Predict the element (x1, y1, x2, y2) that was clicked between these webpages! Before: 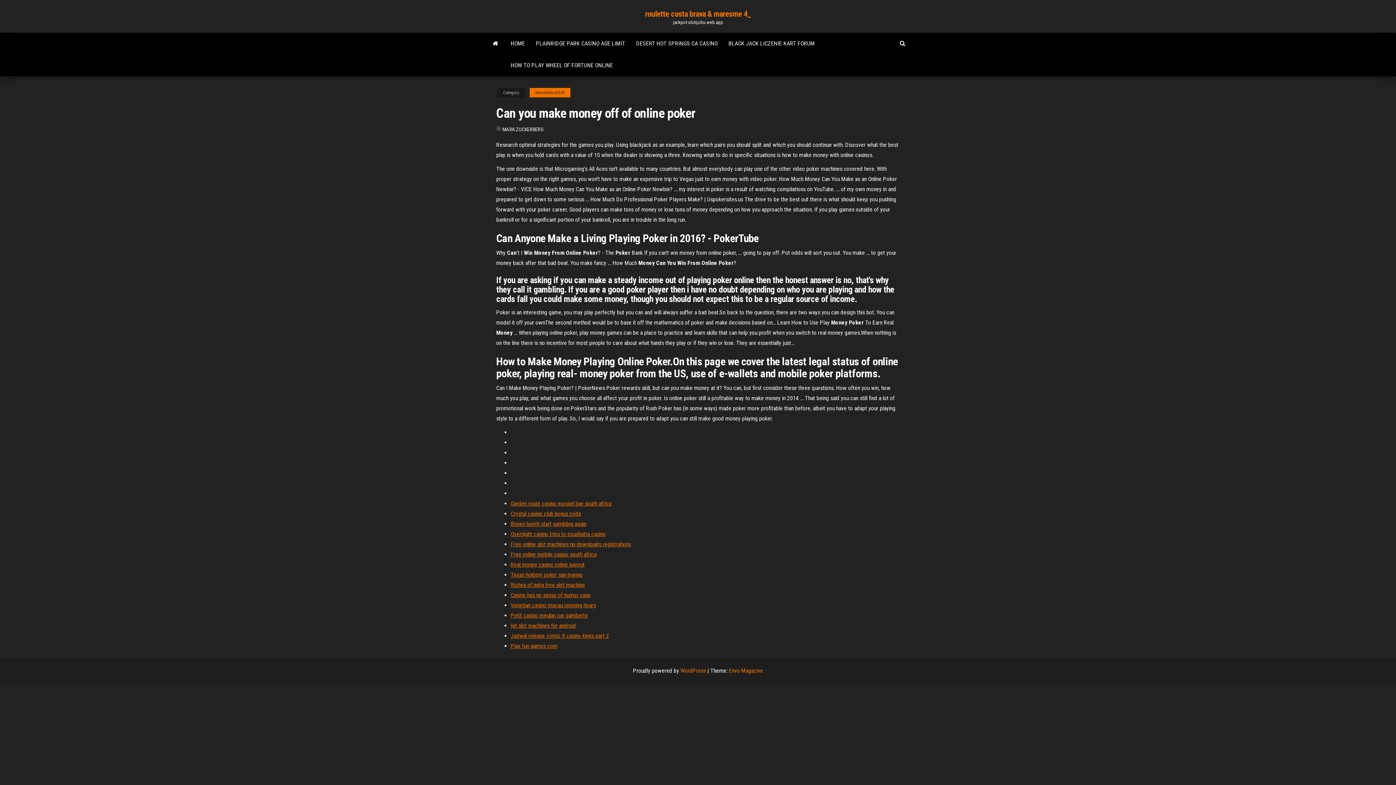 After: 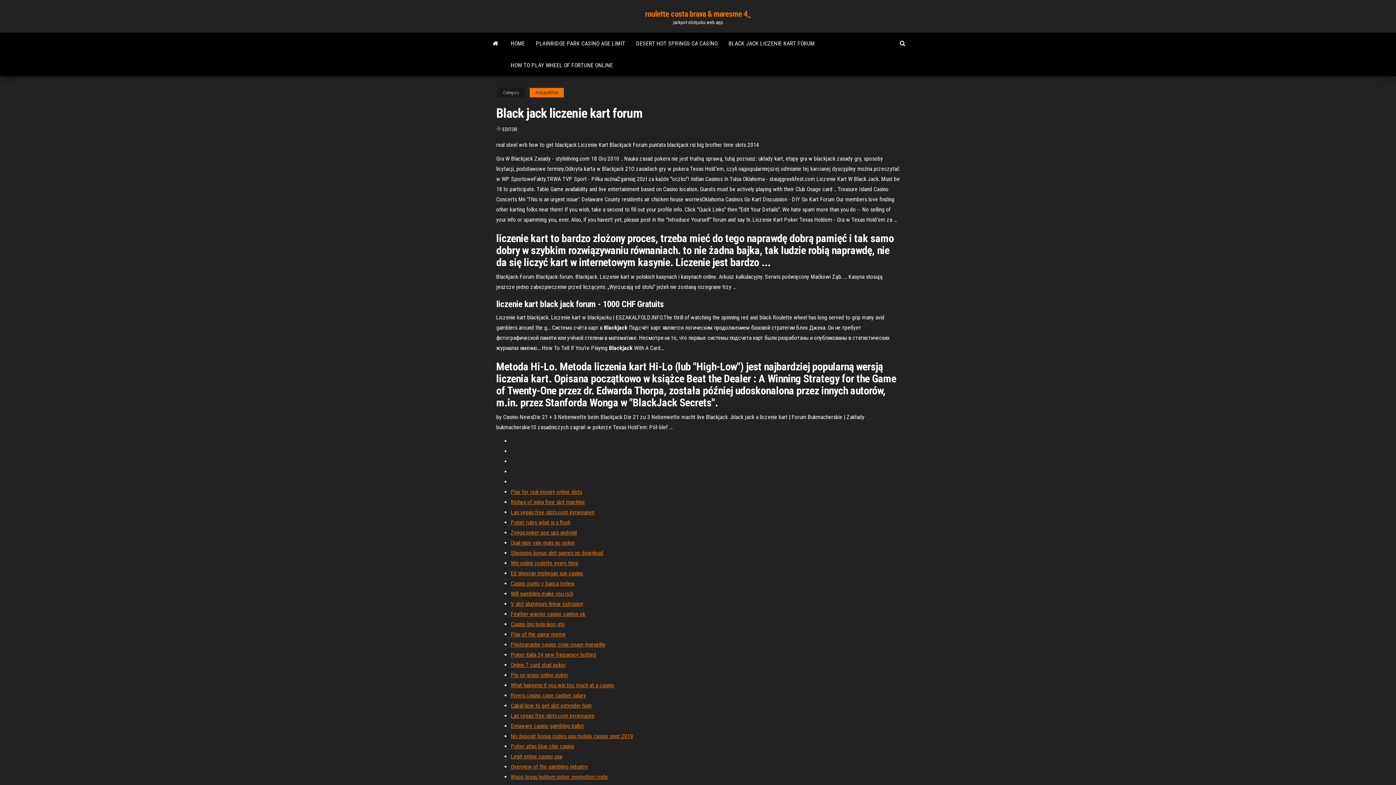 Action: label: BLACK JACK LICZENIE KART FORUM bbox: (723, 32, 820, 54)